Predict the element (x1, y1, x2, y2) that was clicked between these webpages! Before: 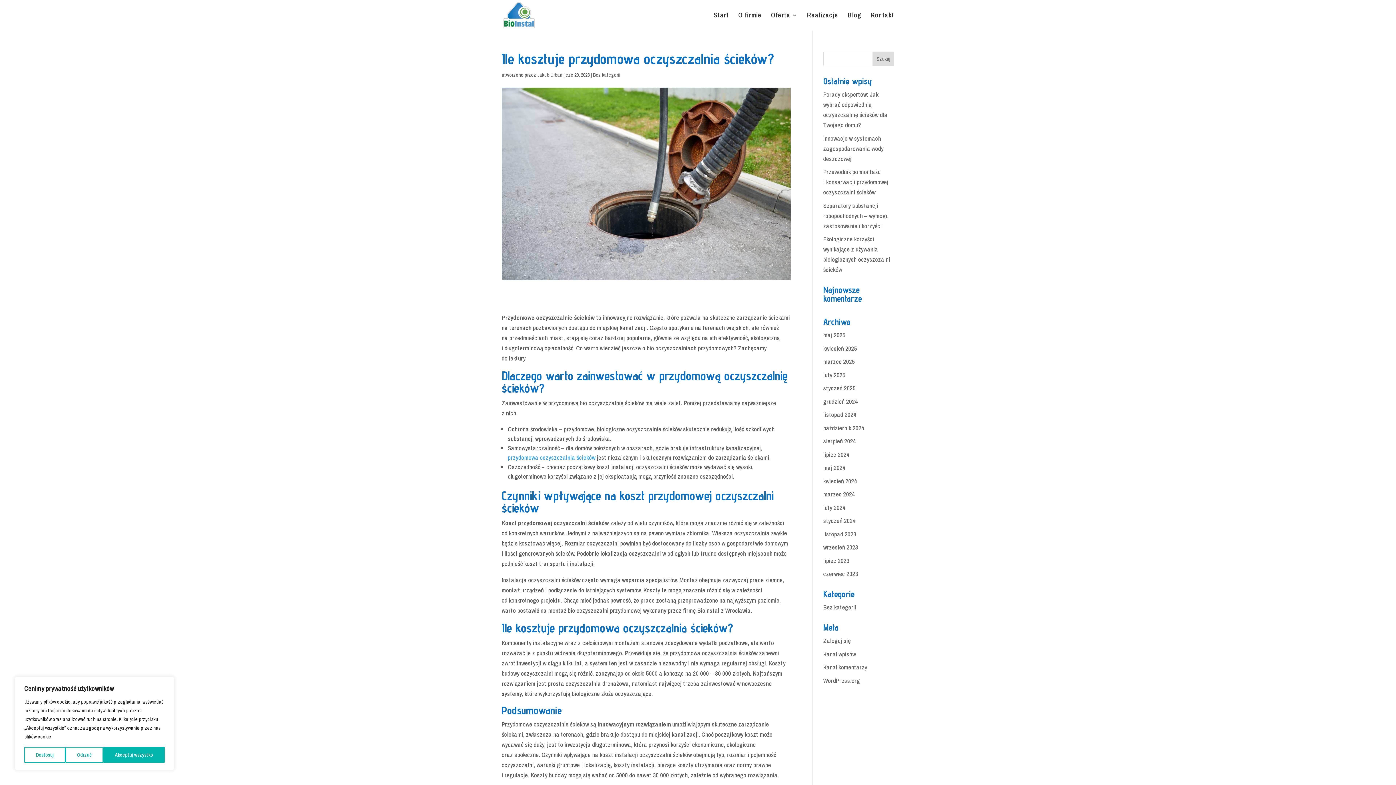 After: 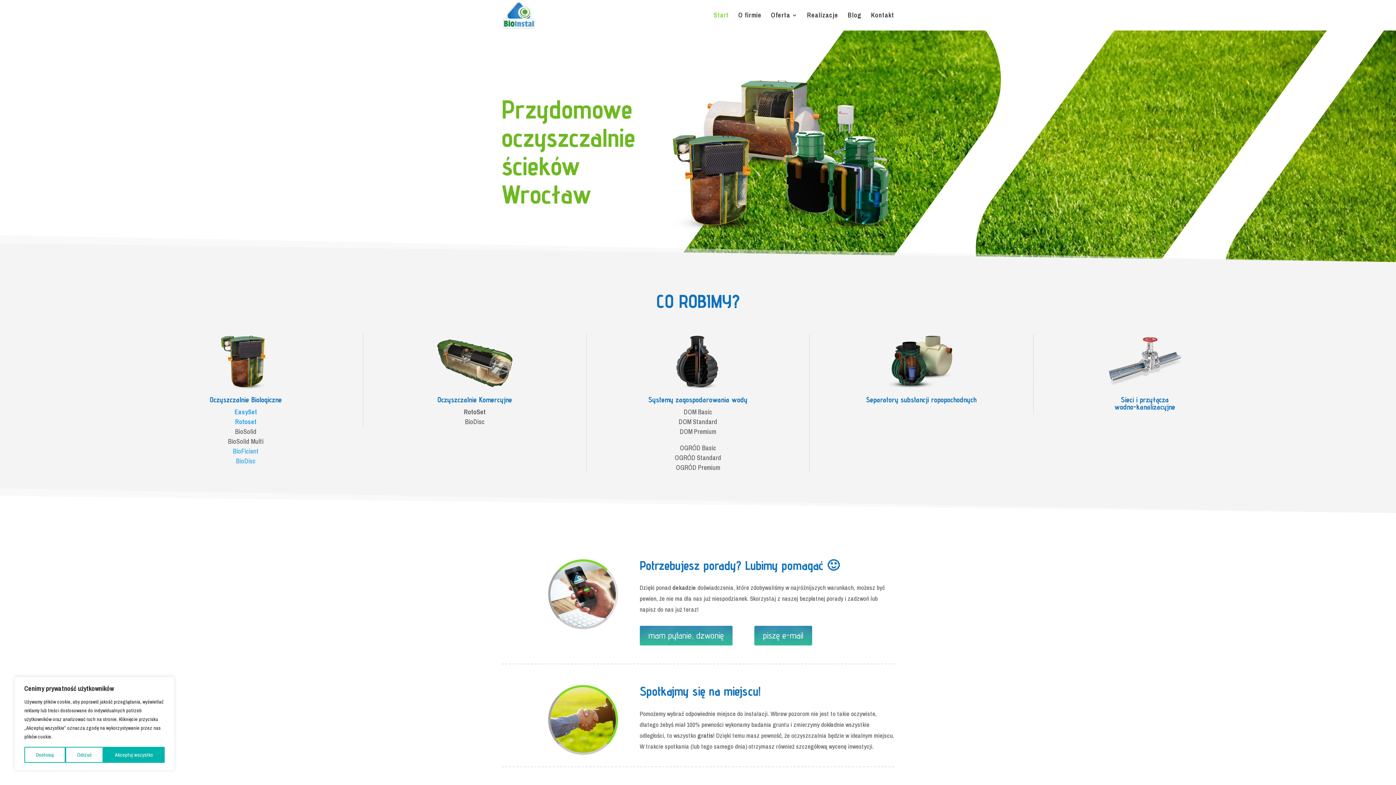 Action: bbox: (823, 490, 855, 498) label: marzec 2024